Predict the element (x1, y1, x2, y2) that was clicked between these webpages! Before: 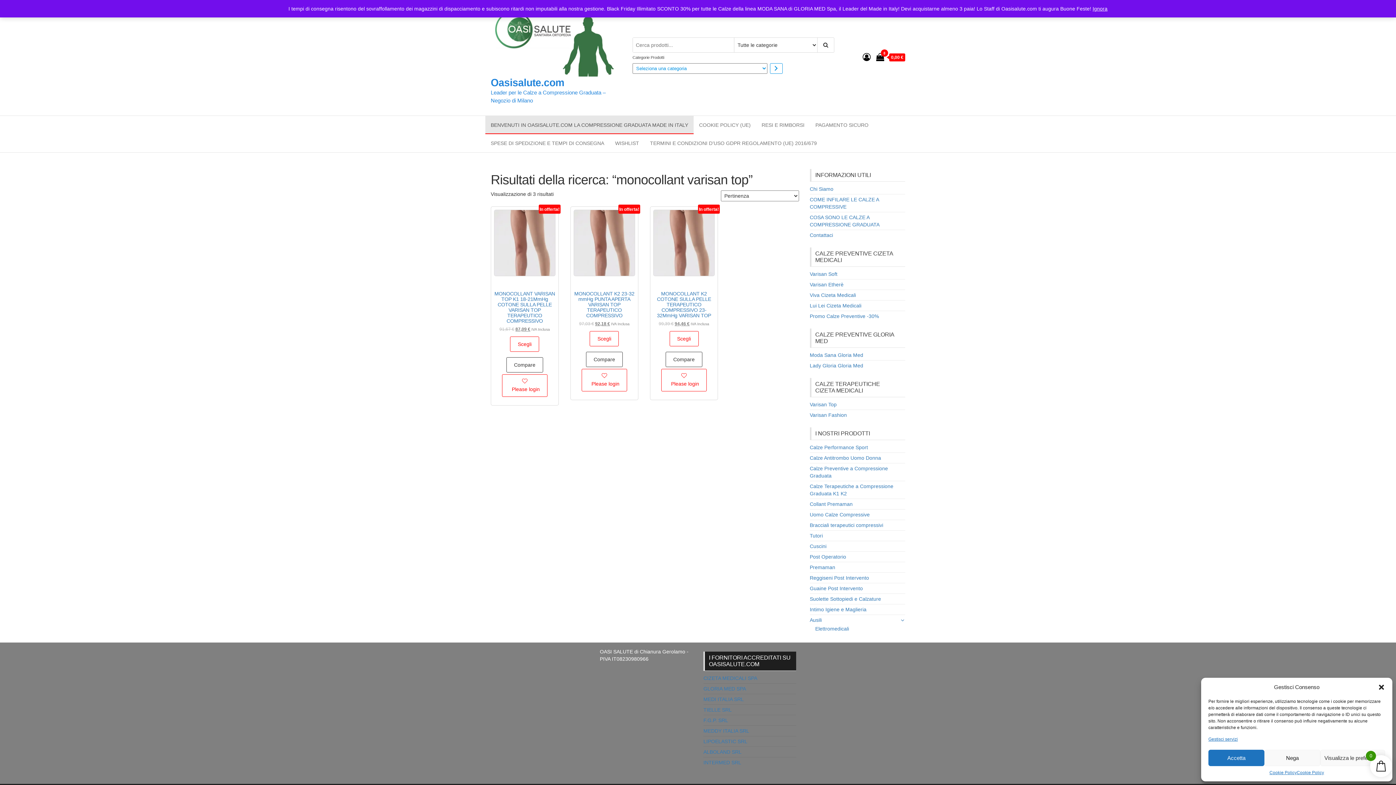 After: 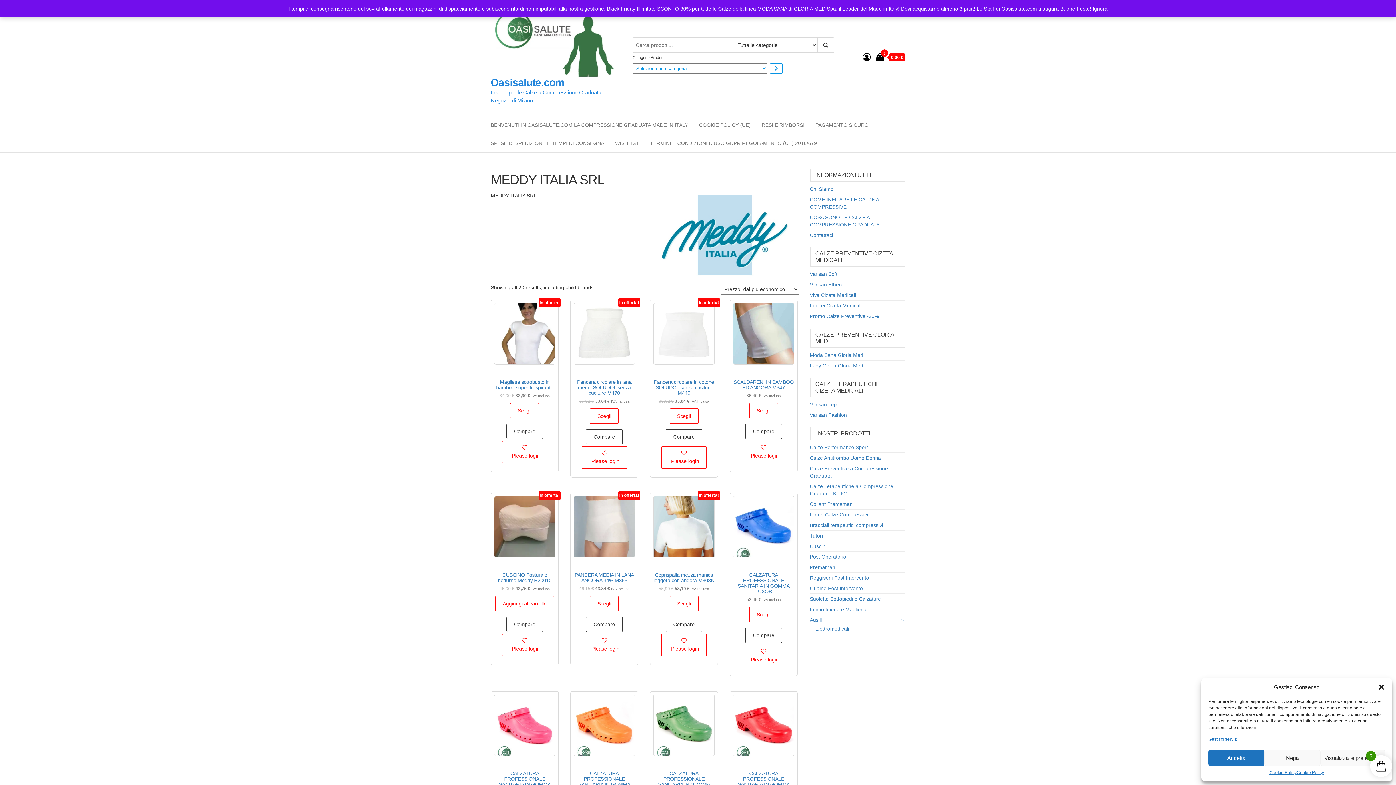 Action: bbox: (703, 728, 749, 734) label: MEDDY ITALIA SRL